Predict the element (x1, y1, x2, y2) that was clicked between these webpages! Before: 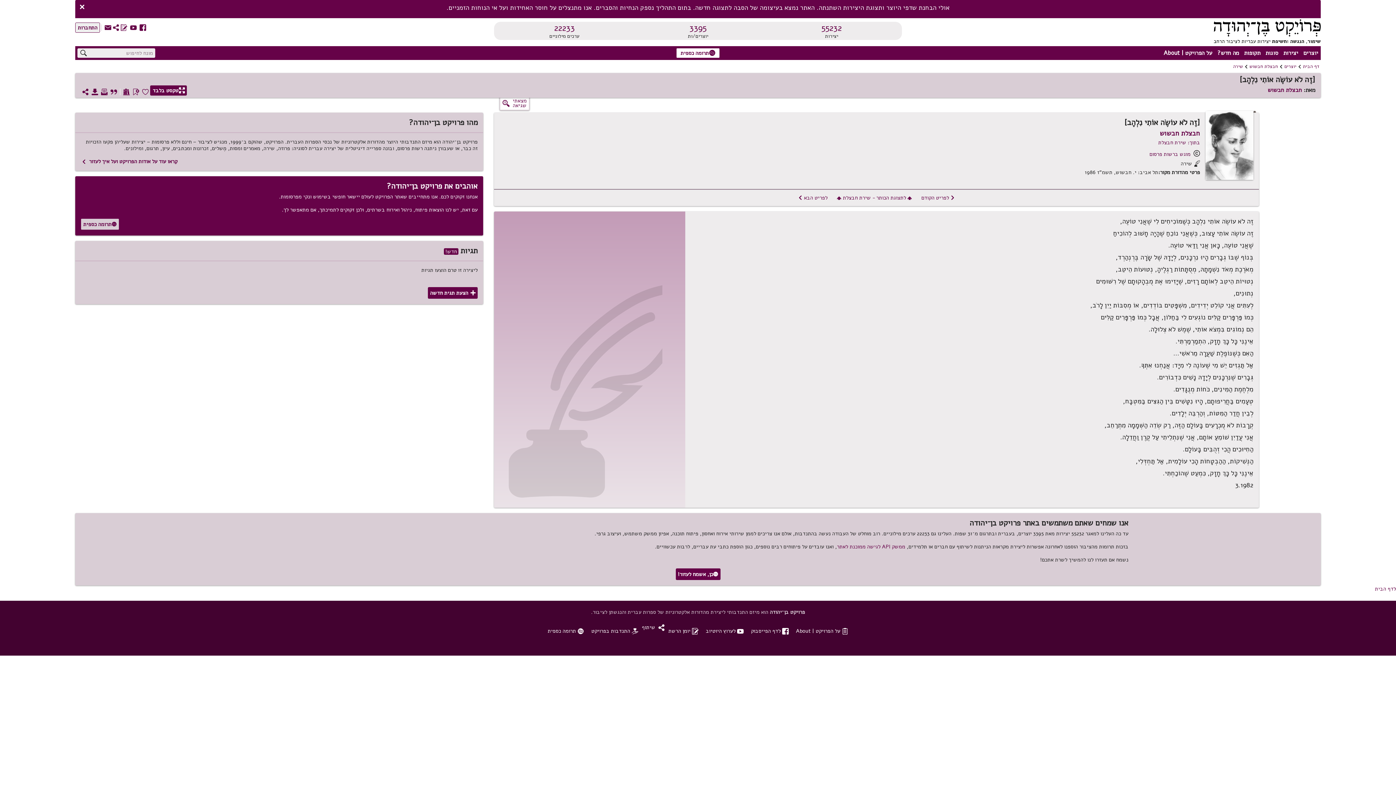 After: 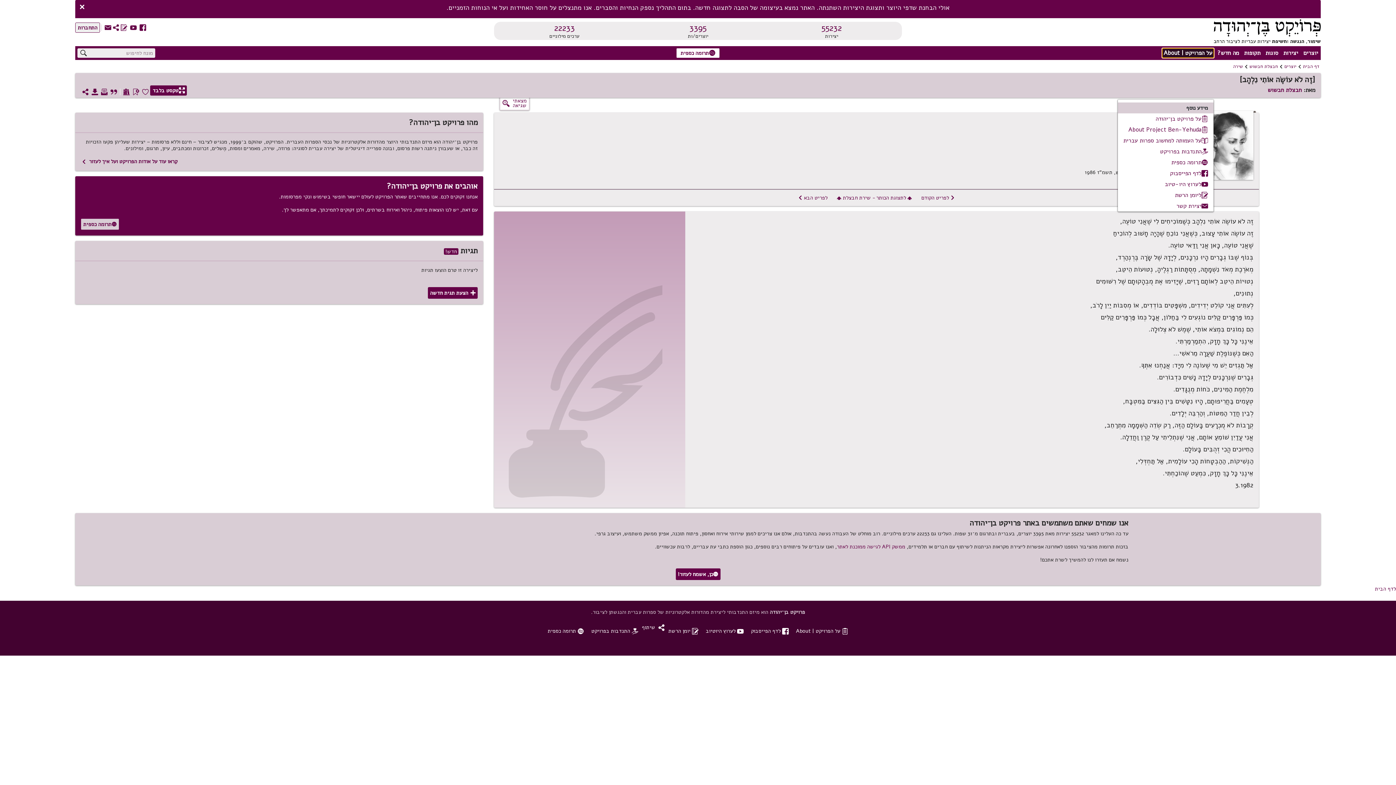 Action: bbox: (1162, 48, 1214, 57) label: על הפרויקט | About